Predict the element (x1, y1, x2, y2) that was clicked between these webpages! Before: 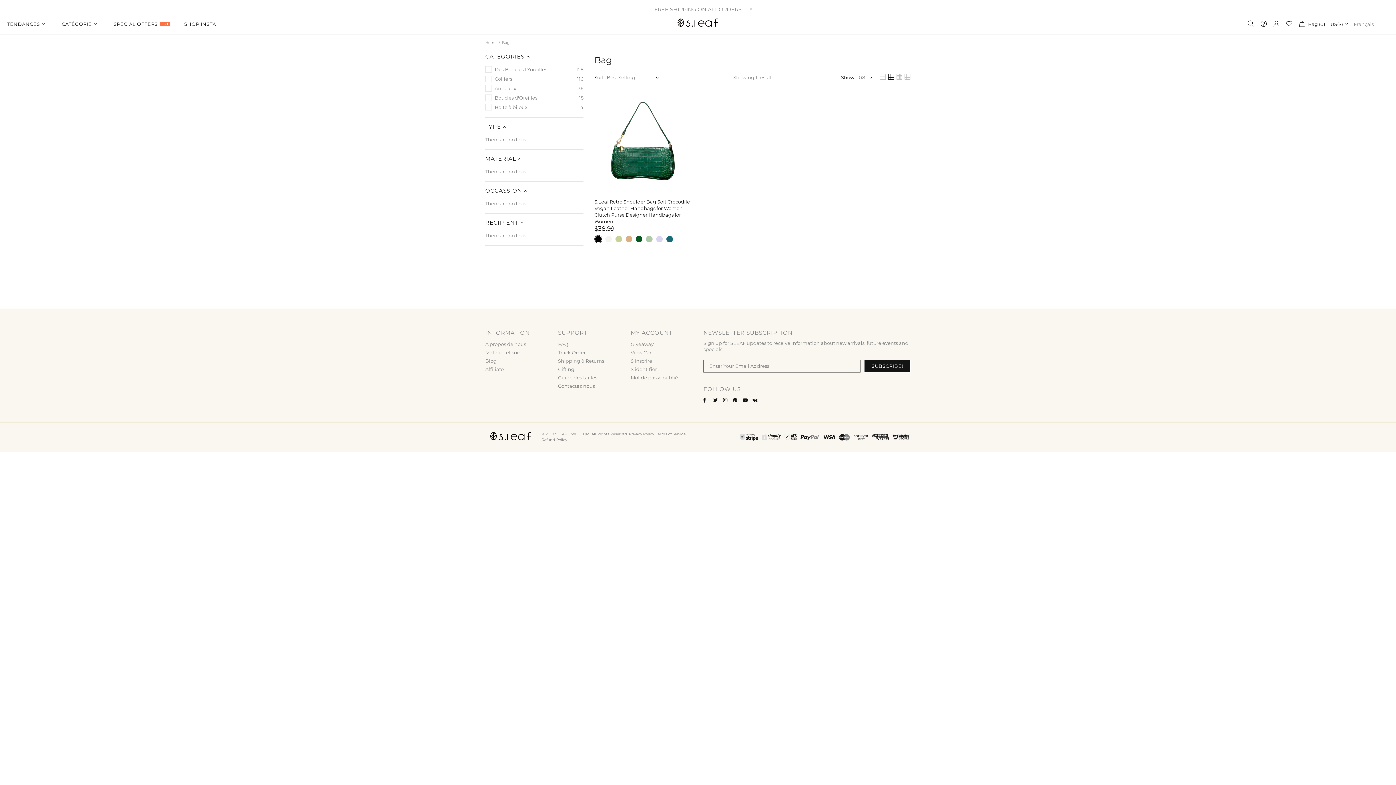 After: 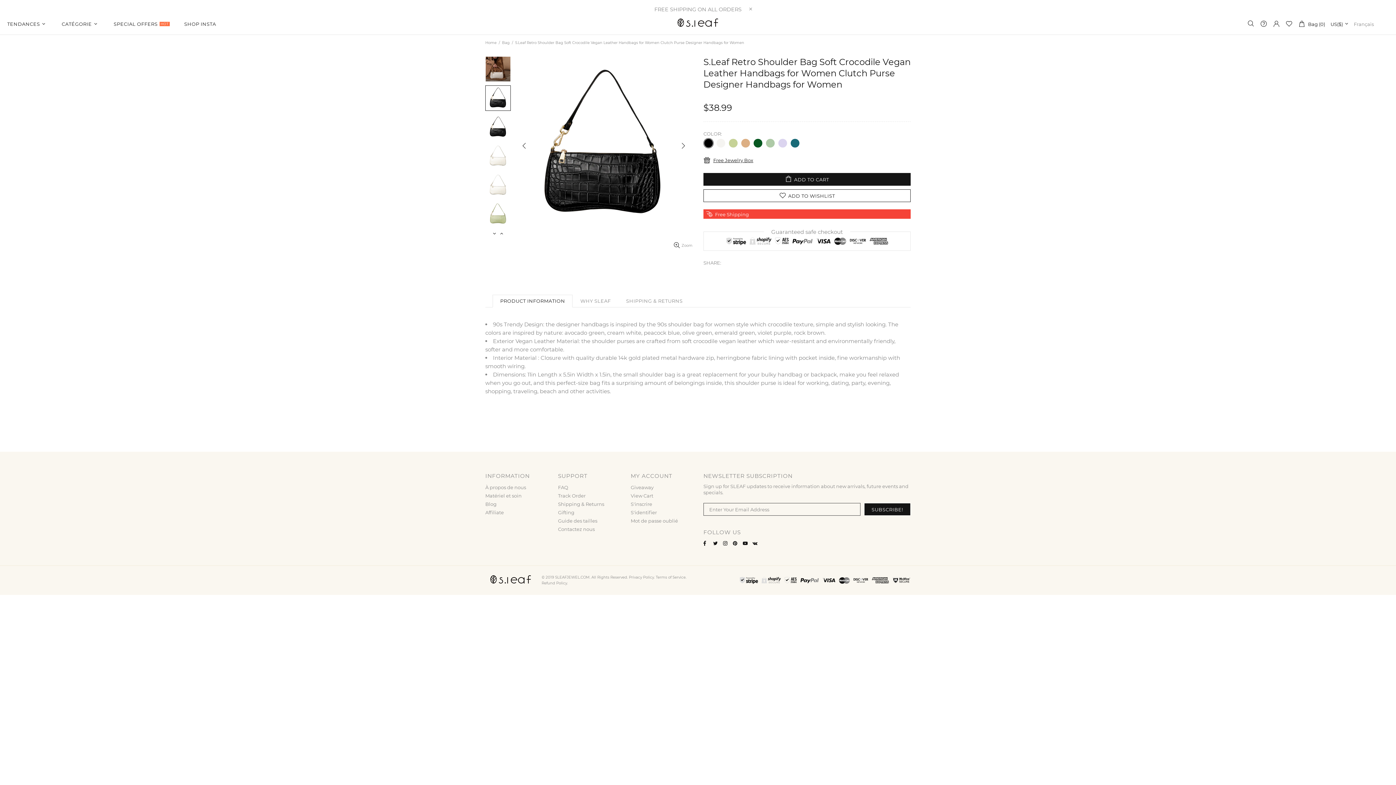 Action: label: S.Leaf Retro Shoulder Bag Soft Crocodile Vegan Leather Handbags for Women Clutch Purse Designer Handbags for Women bbox: (594, 198, 692, 224)